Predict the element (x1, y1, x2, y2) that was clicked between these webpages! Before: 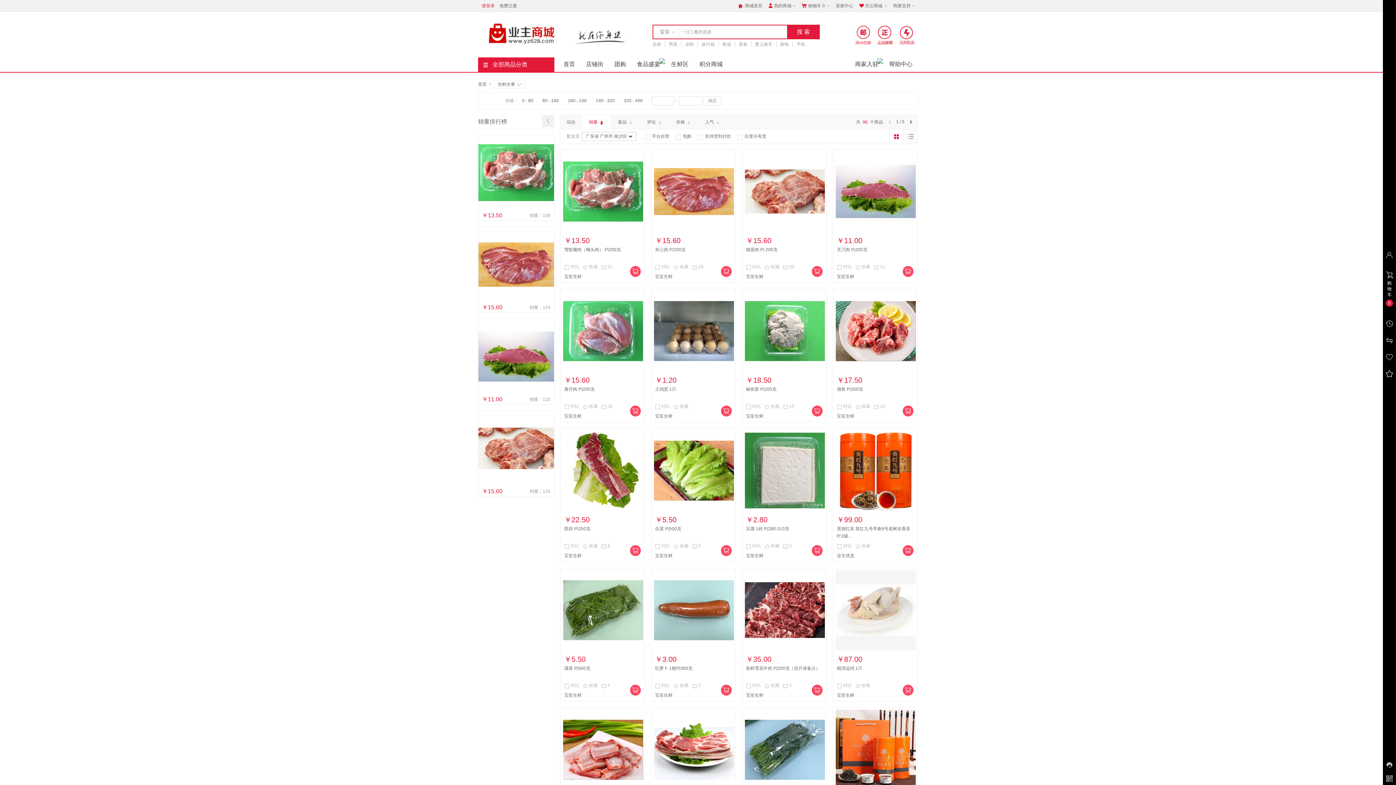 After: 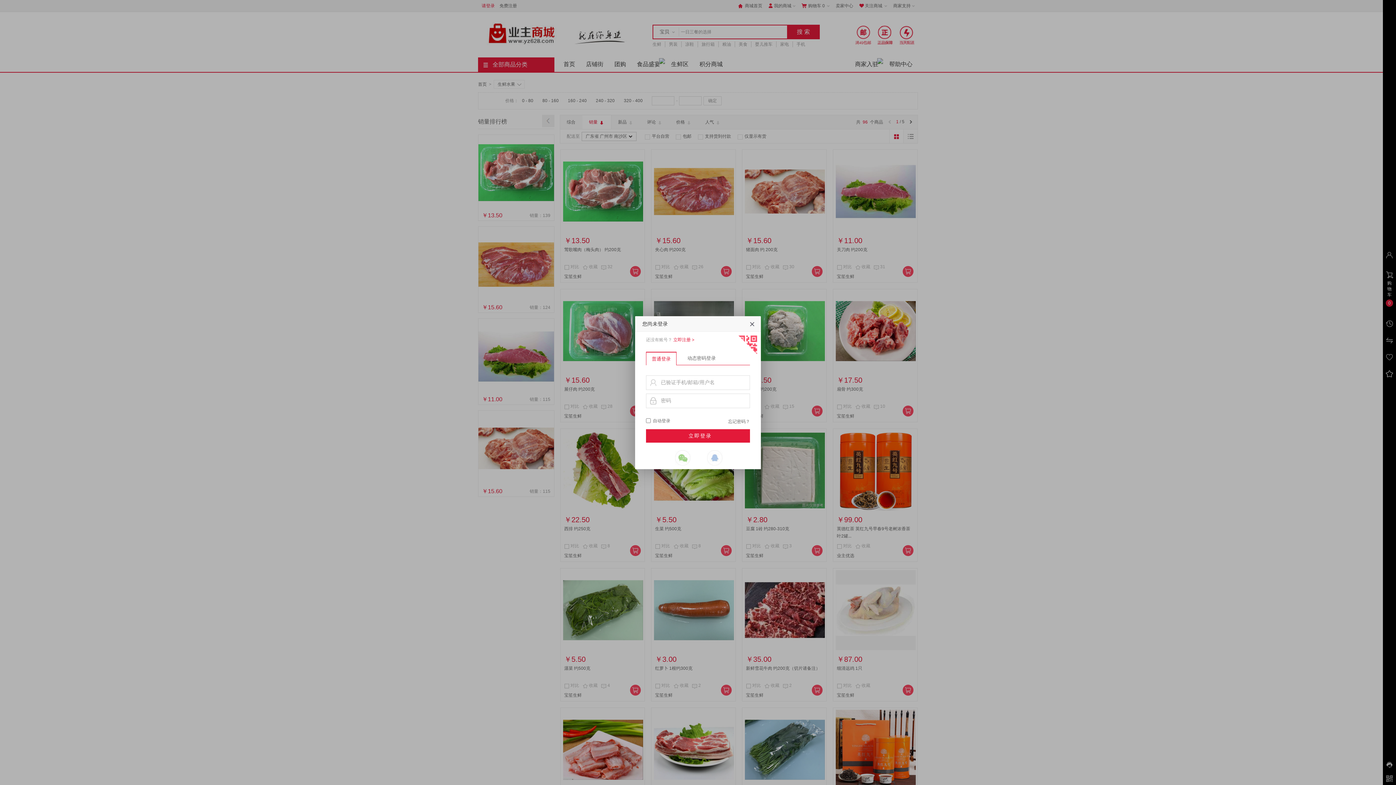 Action: bbox: (655, 682, 670, 689) label:  对比